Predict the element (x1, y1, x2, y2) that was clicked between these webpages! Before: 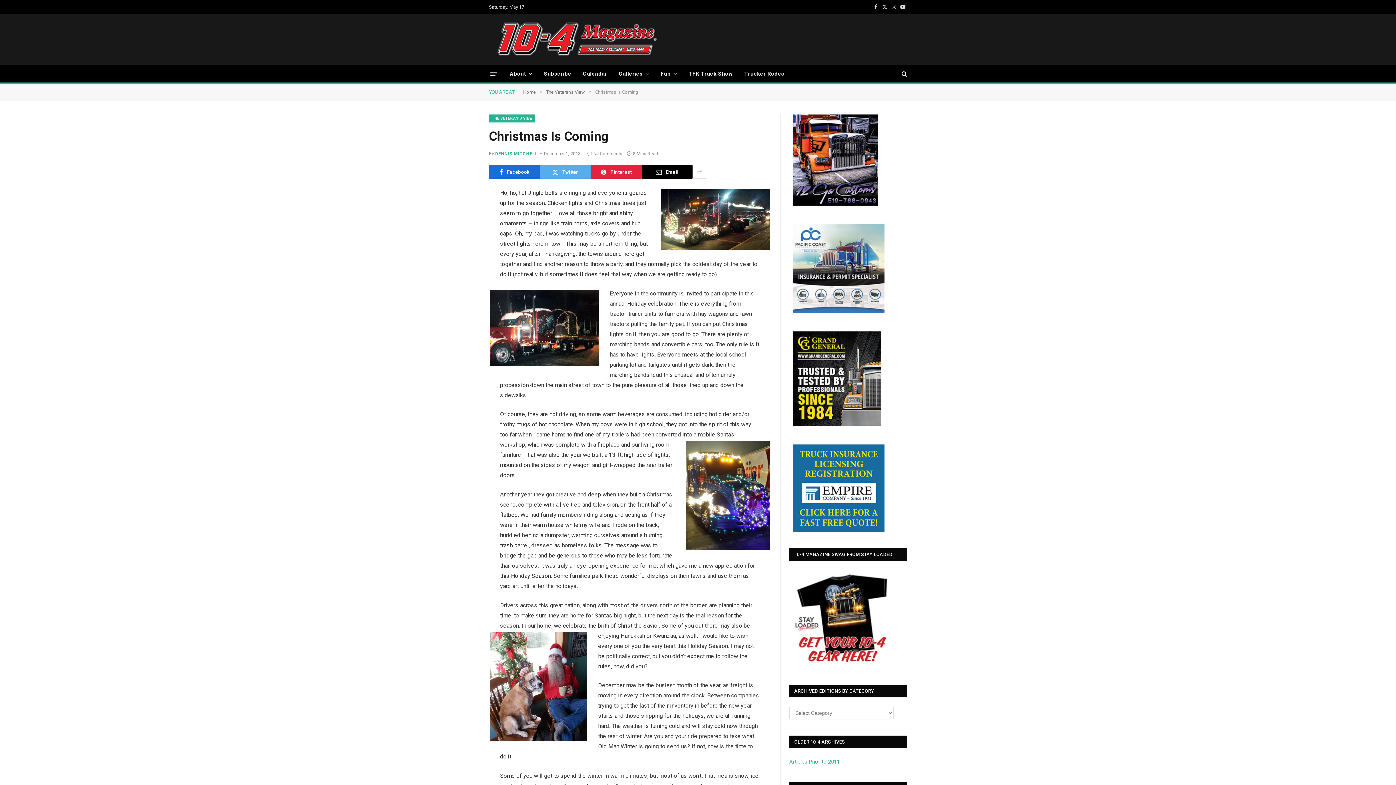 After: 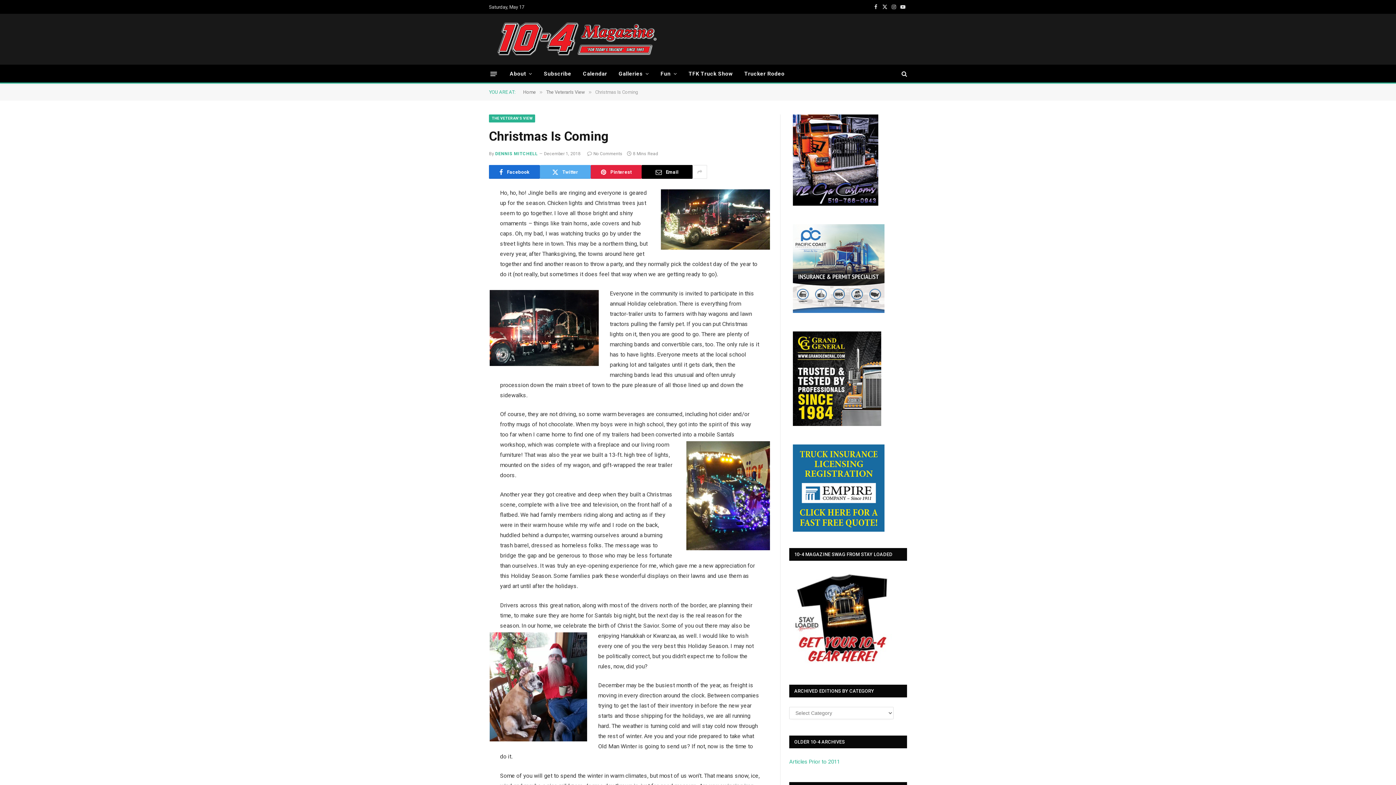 Action: bbox: (456, 260, 470, 274)